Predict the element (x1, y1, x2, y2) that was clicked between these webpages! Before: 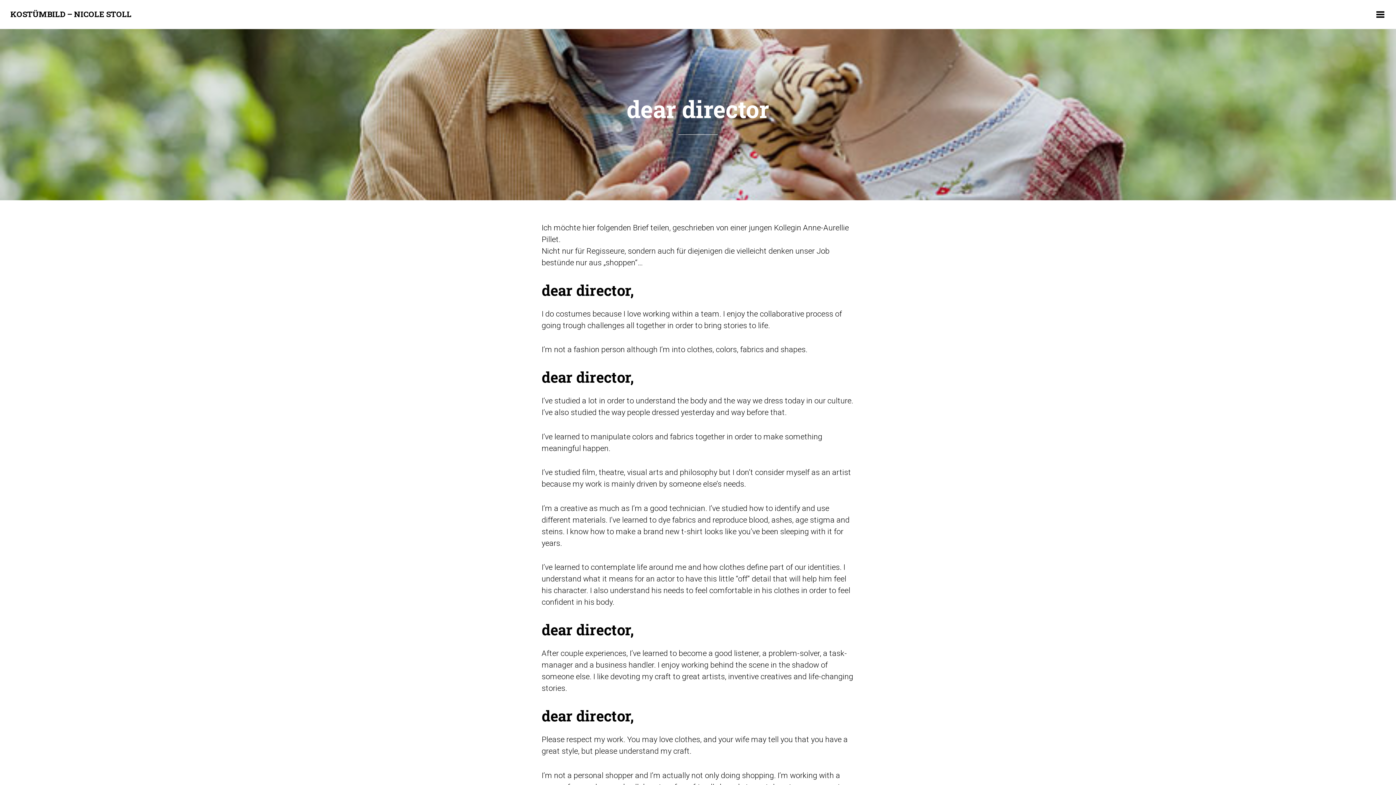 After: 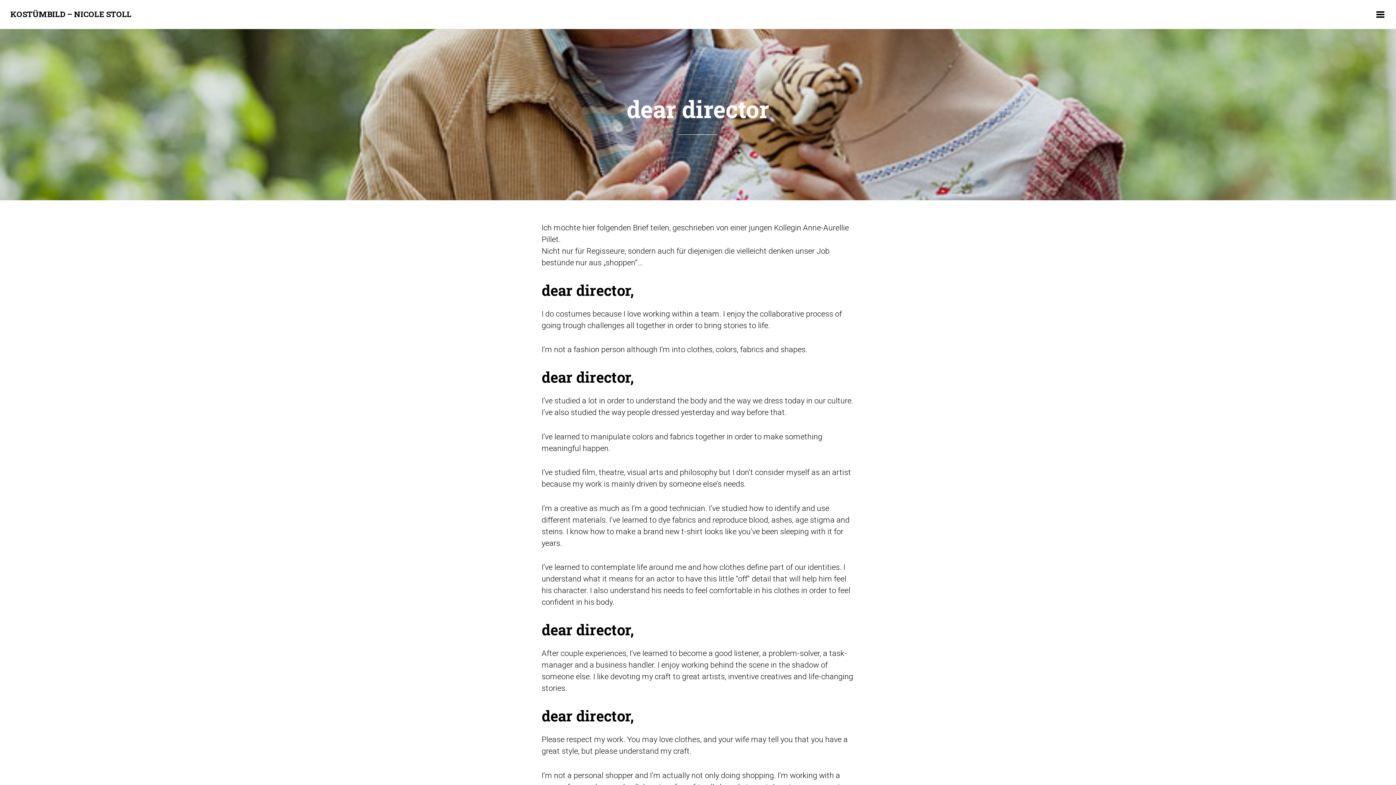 Action: label: dear director bbox: (626, 93, 769, 124)